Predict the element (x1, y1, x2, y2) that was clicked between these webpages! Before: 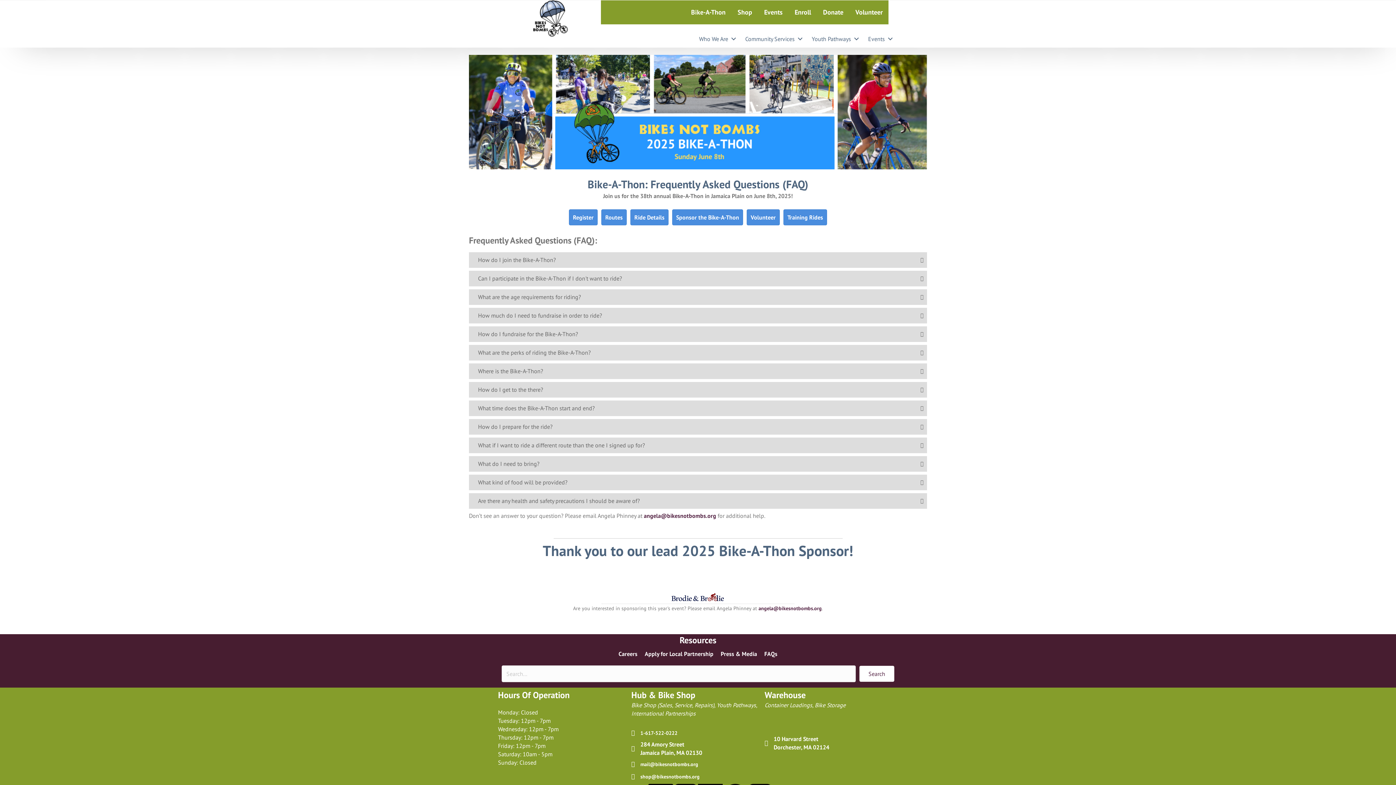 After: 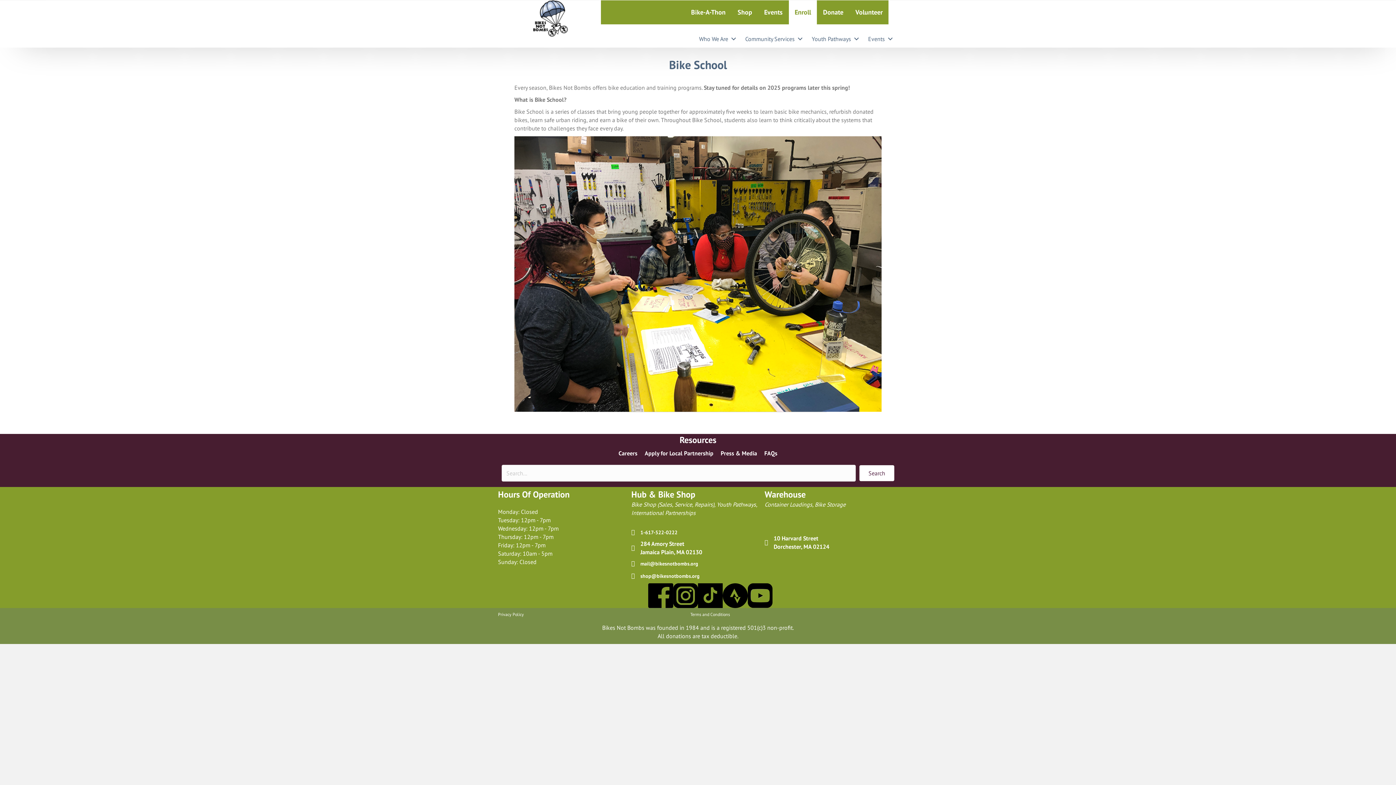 Action: bbox: (789, 0, 817, 24) label: Enroll